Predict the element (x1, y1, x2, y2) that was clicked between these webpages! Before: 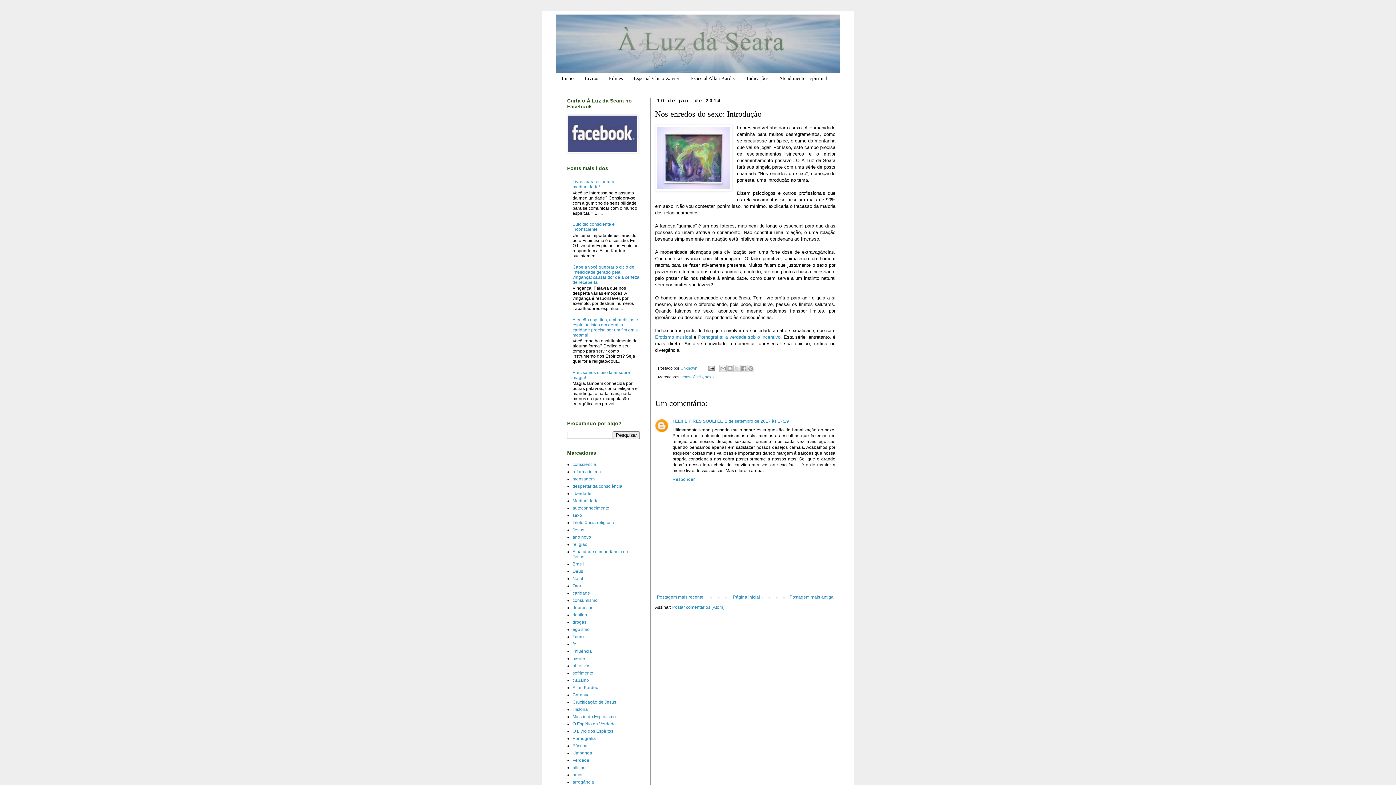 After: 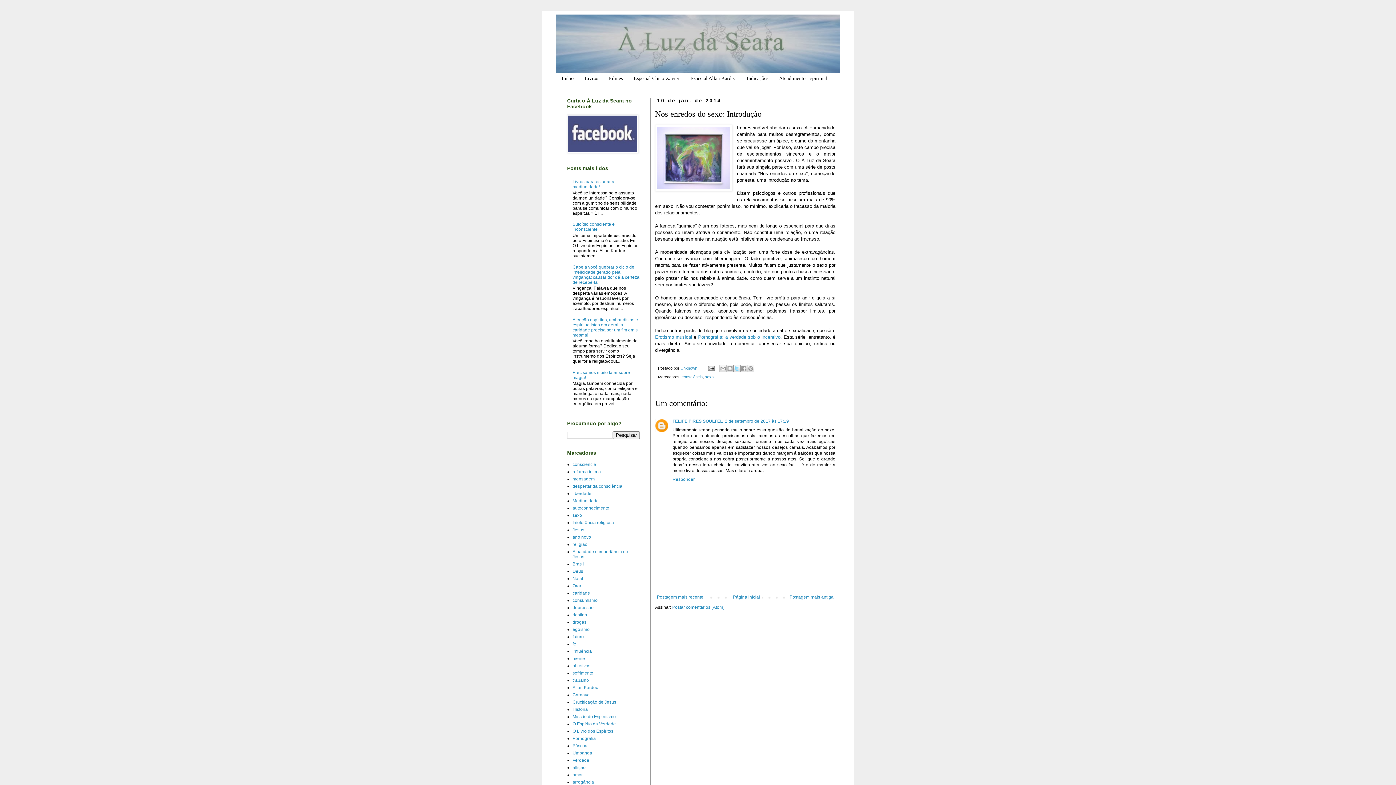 Action: label: Compartilhar no X bbox: (733, 365, 740, 372)